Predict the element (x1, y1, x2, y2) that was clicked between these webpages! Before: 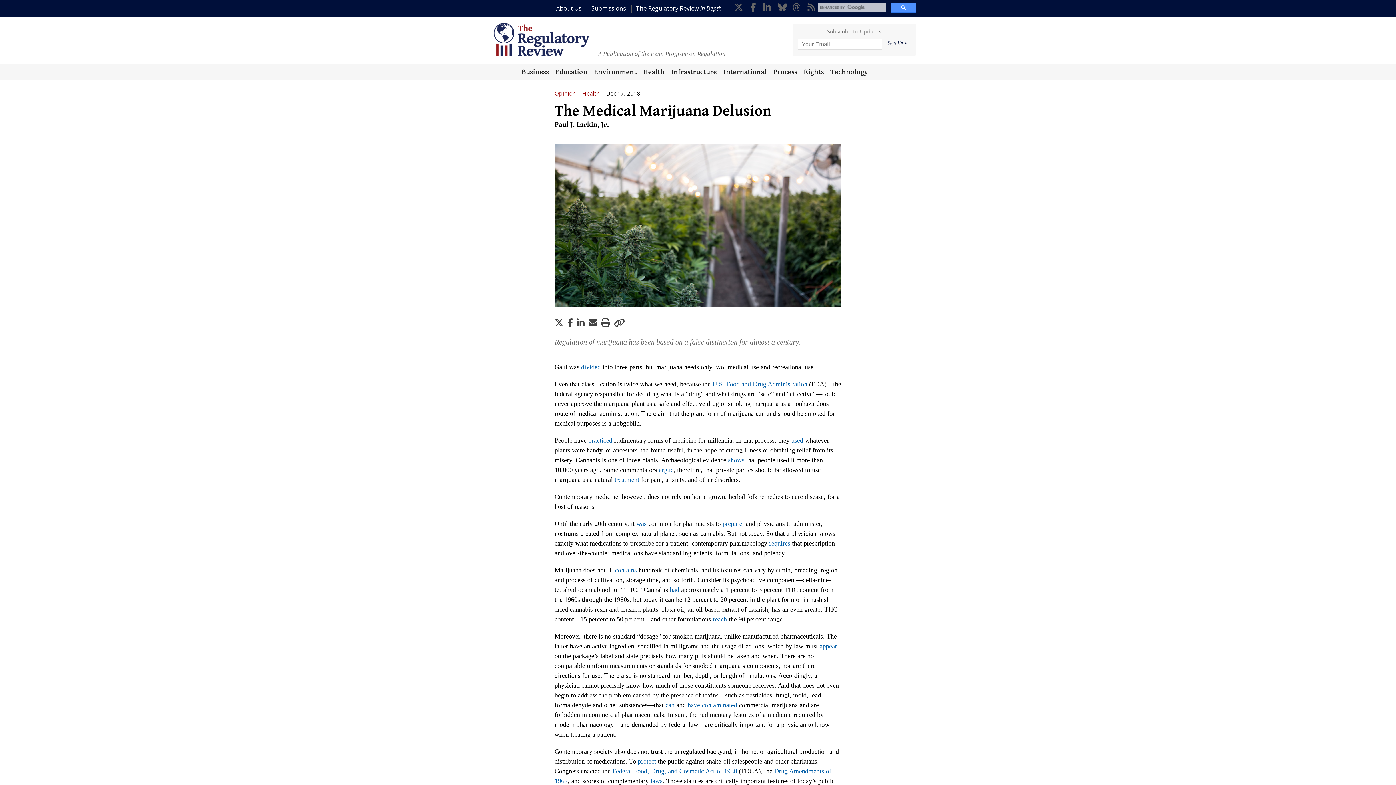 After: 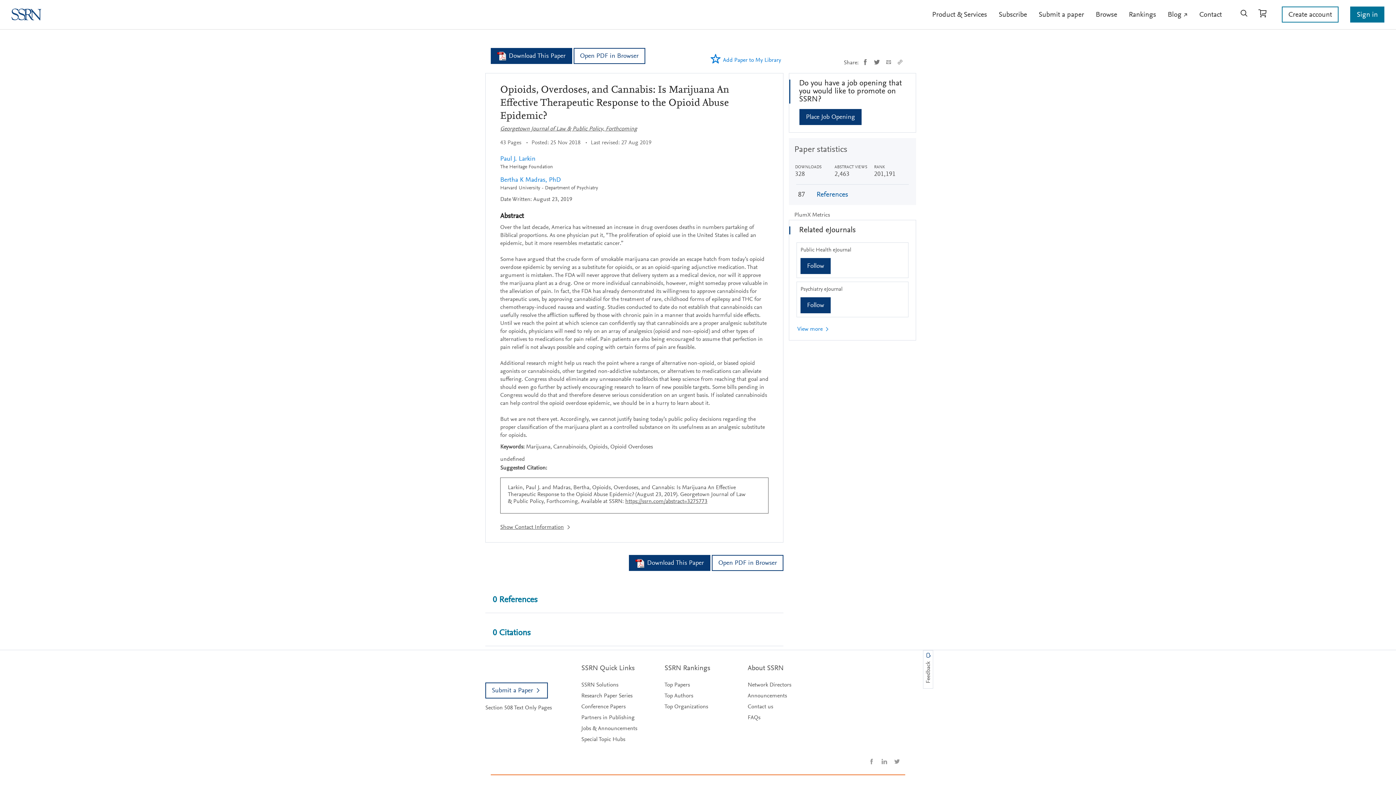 Action: label: had bbox: (670, 586, 679, 593)